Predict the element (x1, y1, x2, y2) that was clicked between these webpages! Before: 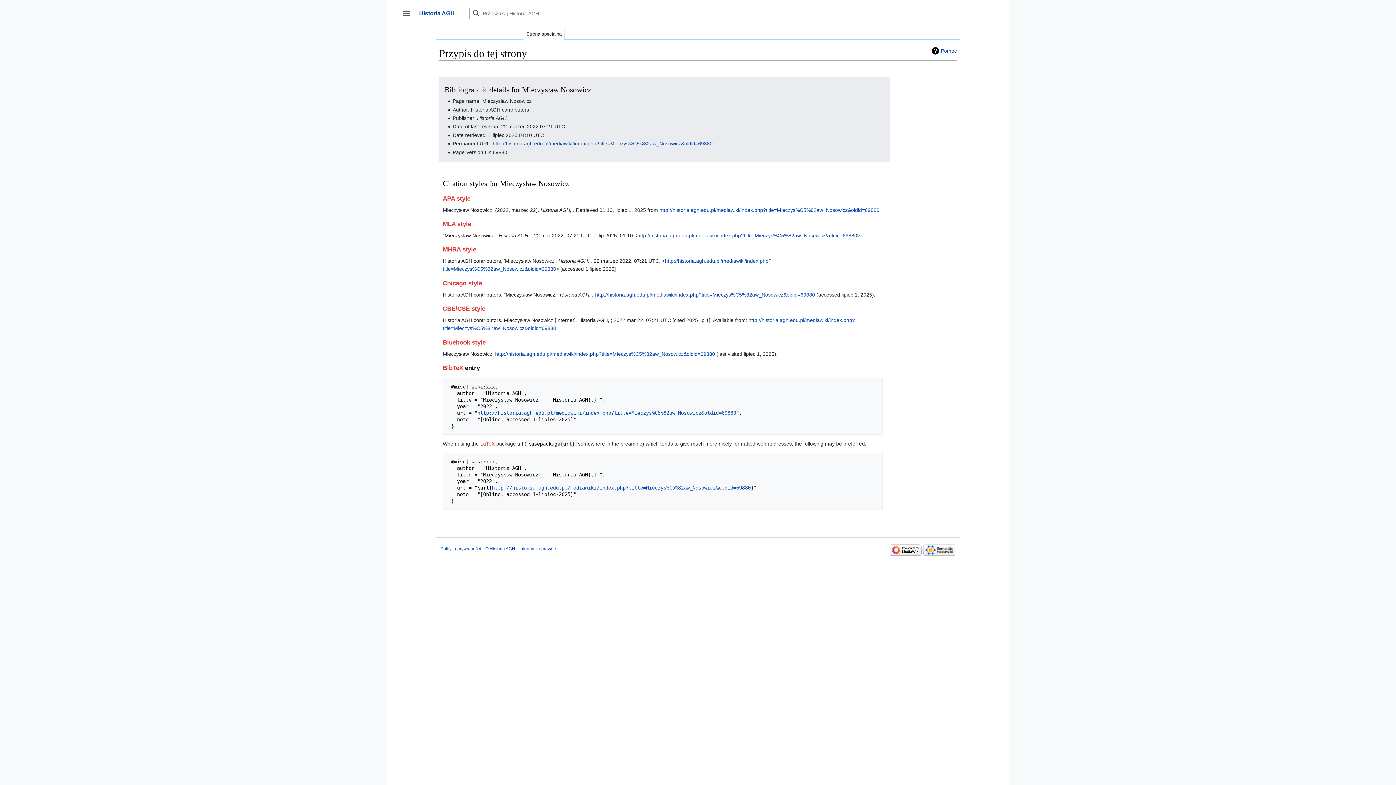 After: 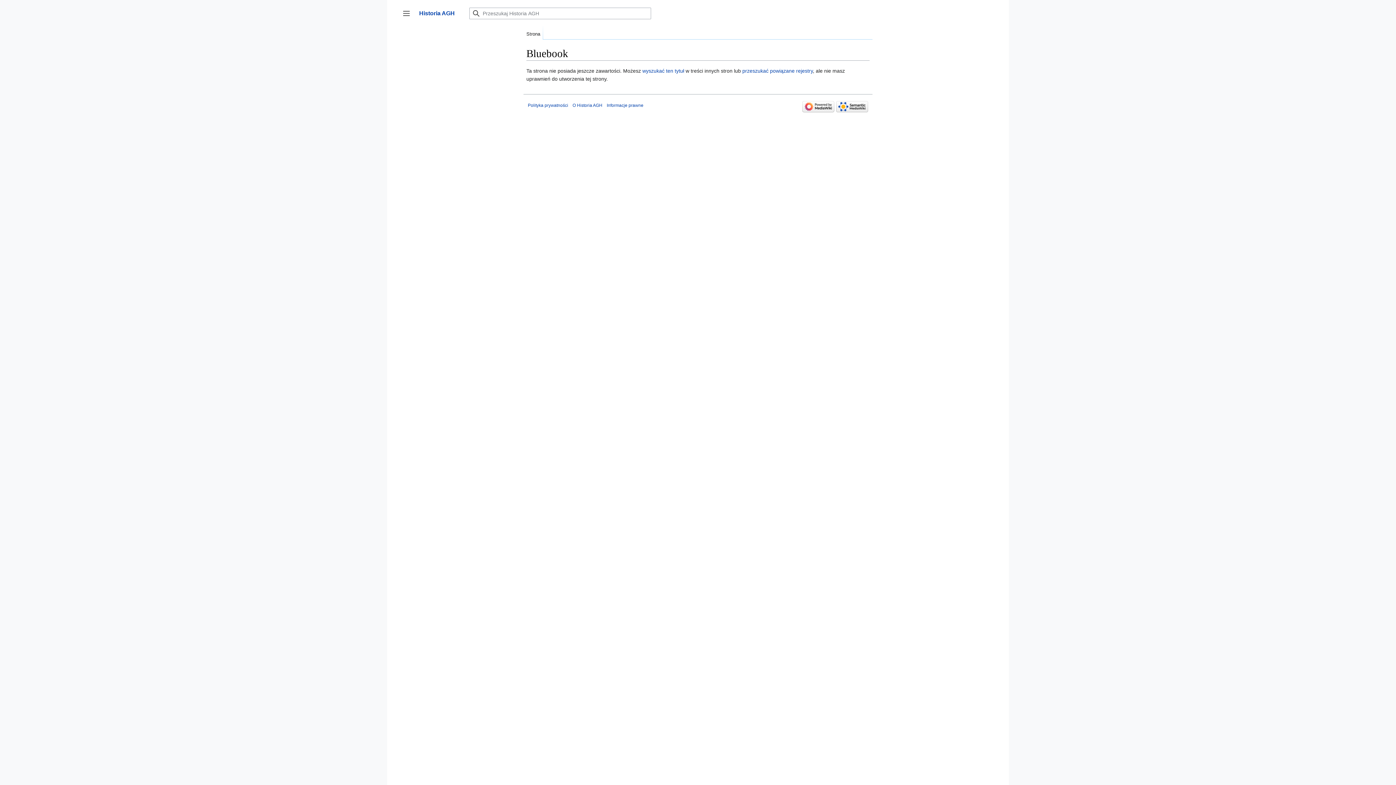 Action: bbox: (442, 339, 485, 346) label: Bluebook style